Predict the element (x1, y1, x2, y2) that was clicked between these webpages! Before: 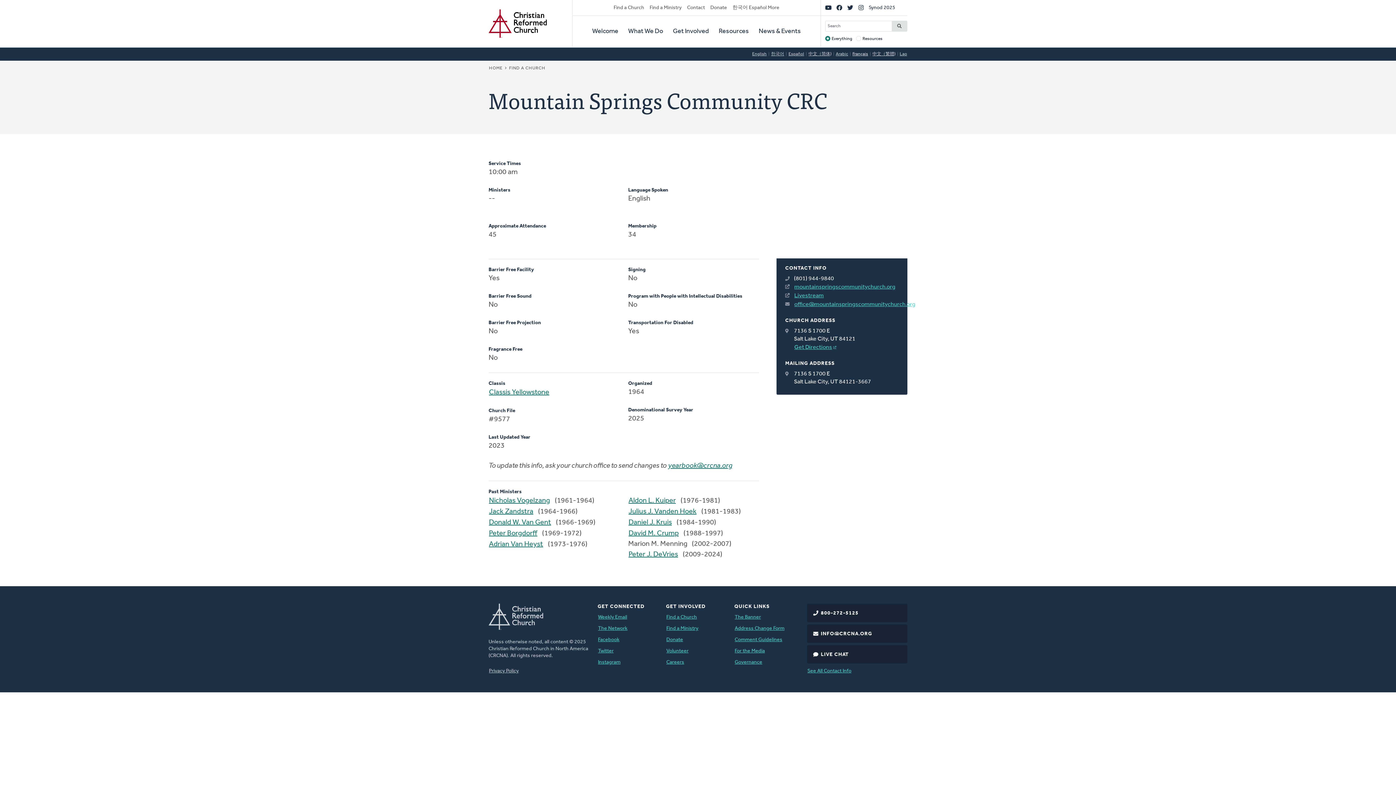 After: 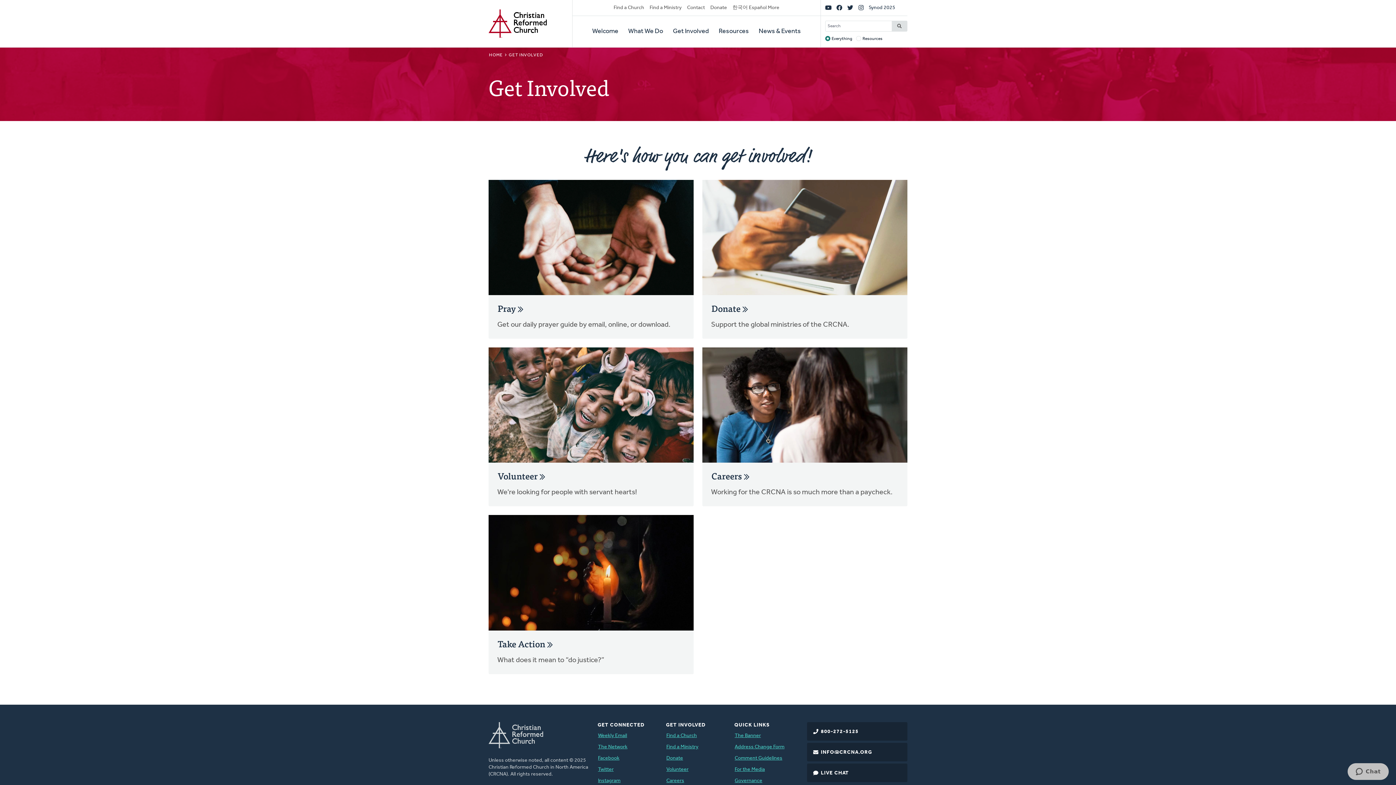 Action: label: Get Involved bbox: (673, 16, 709, 47)